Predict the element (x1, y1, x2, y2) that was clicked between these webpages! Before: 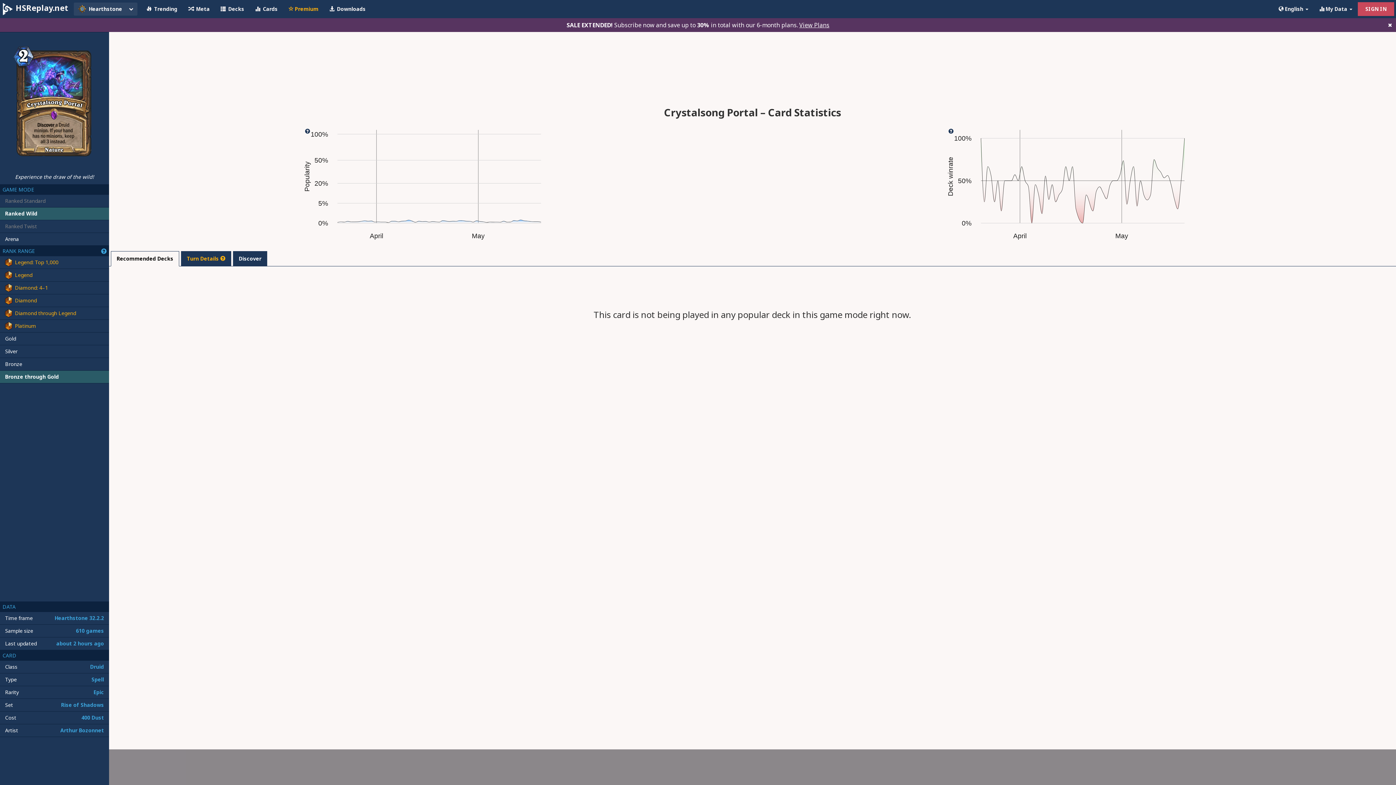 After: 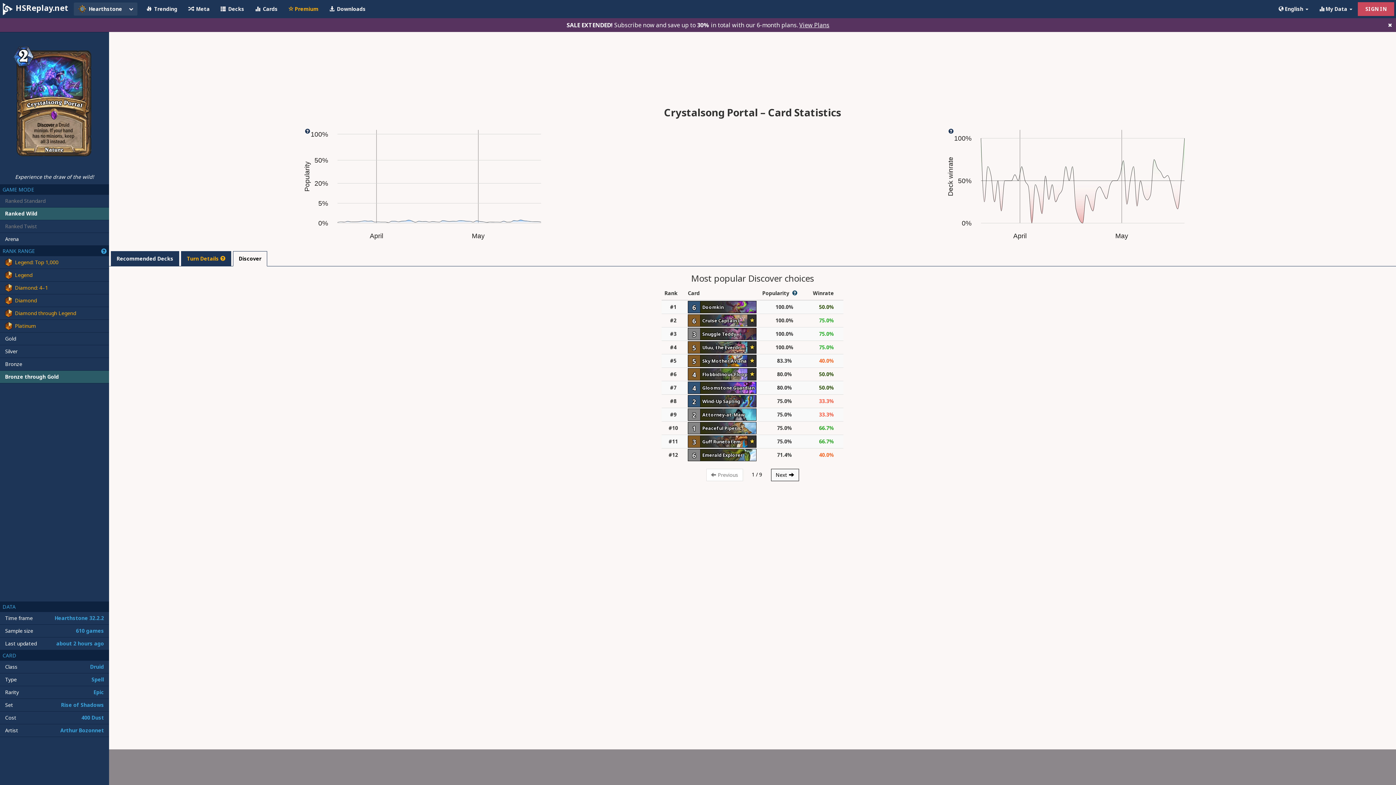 Action: label: Discover bbox: (233, 251, 267, 266)